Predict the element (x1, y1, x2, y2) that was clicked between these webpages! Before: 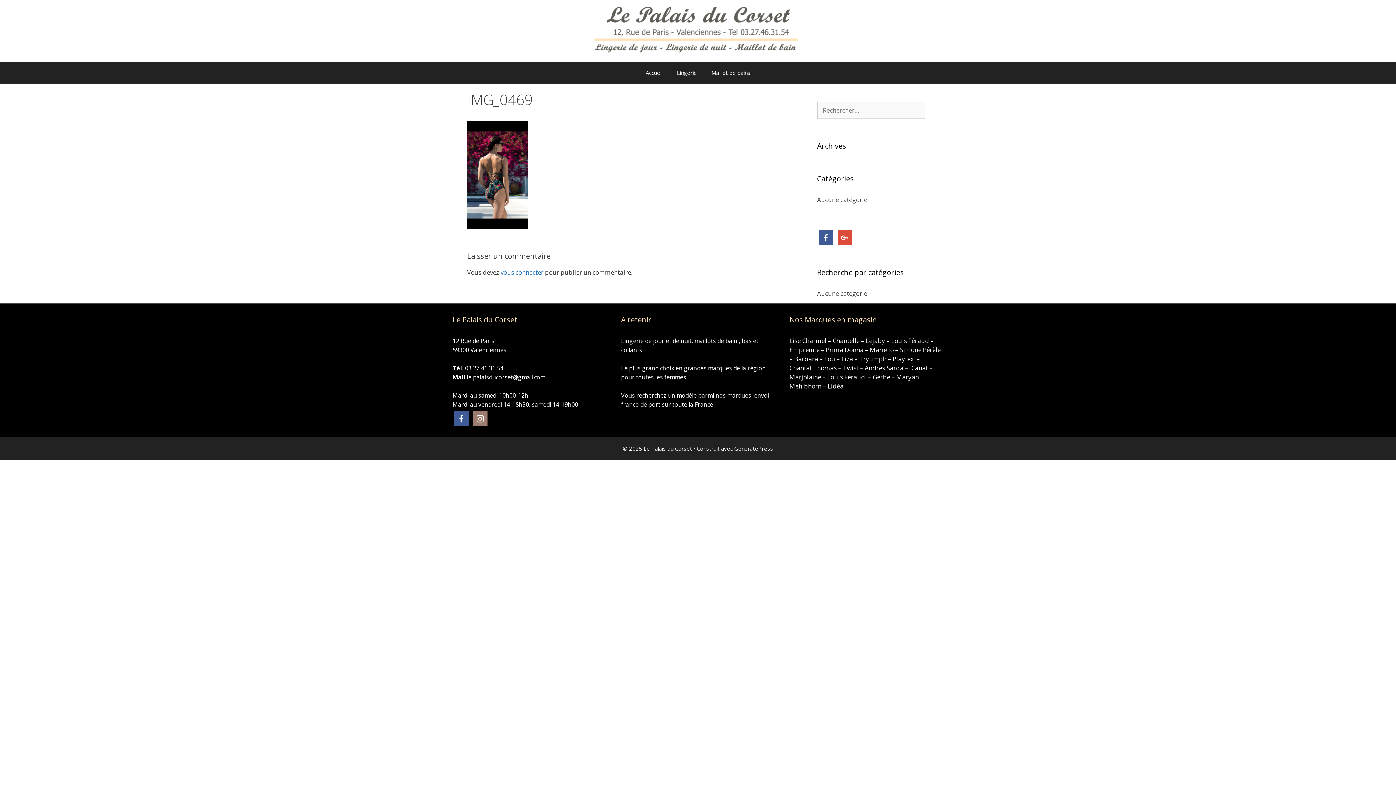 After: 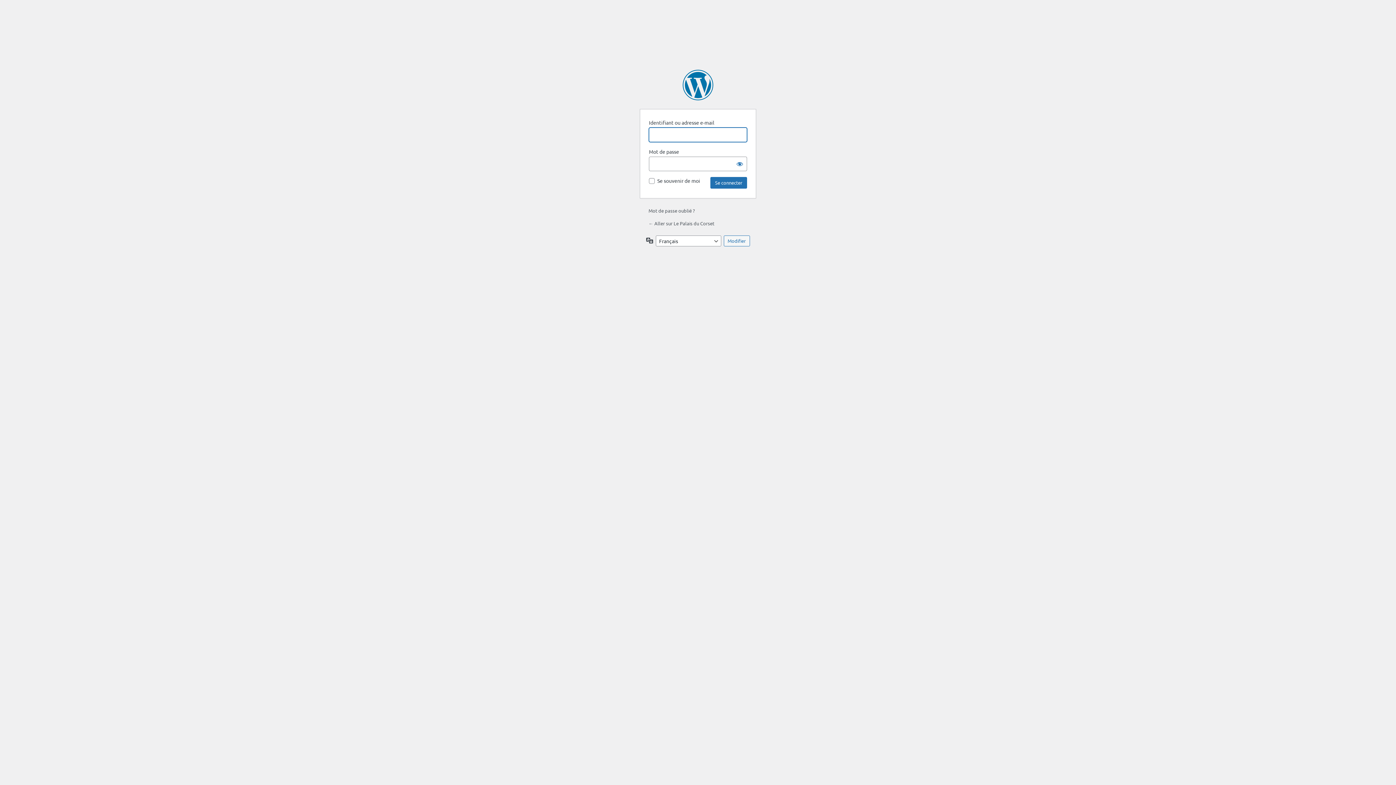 Action: bbox: (500, 268, 543, 276) label: vous connecter